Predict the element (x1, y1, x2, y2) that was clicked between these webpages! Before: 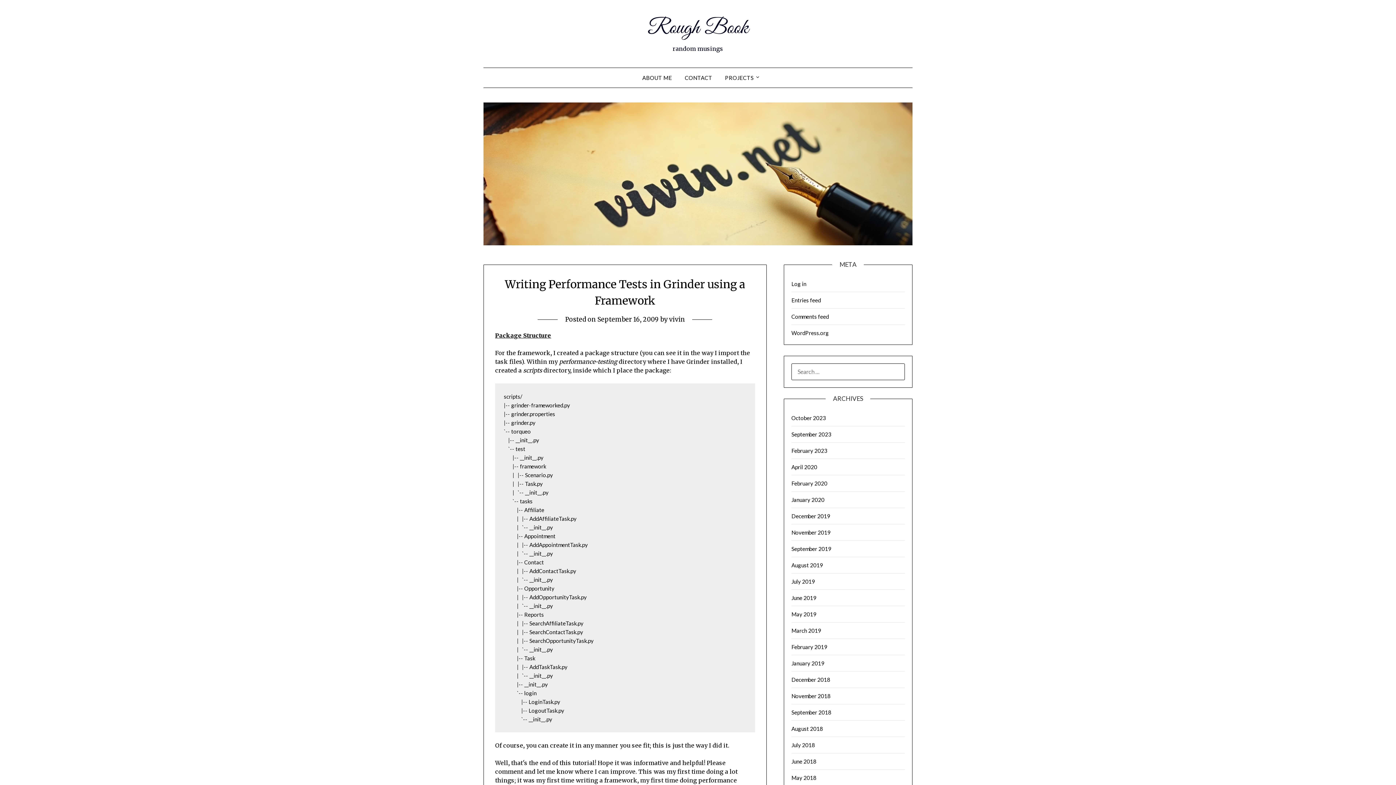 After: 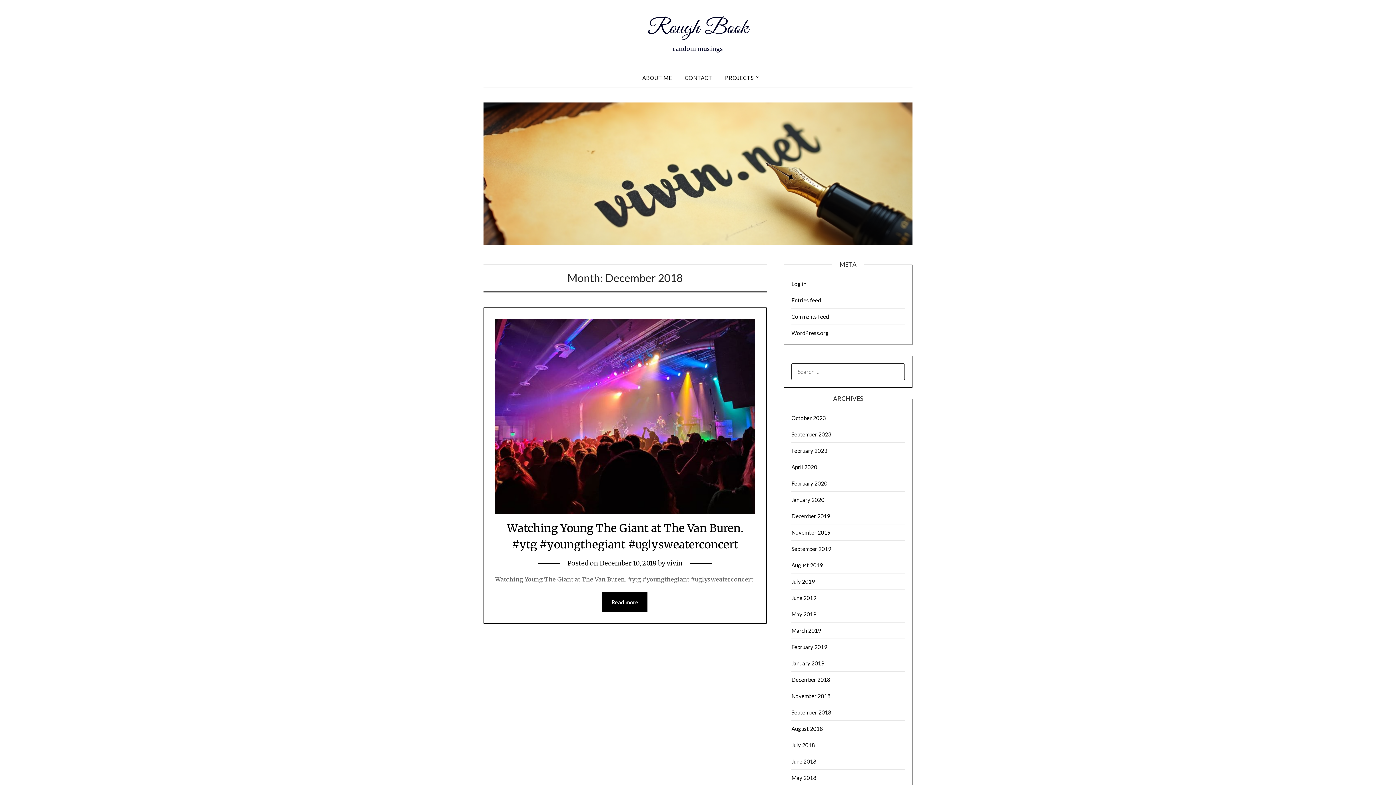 Action: label: December 2018 bbox: (791, 676, 830, 683)